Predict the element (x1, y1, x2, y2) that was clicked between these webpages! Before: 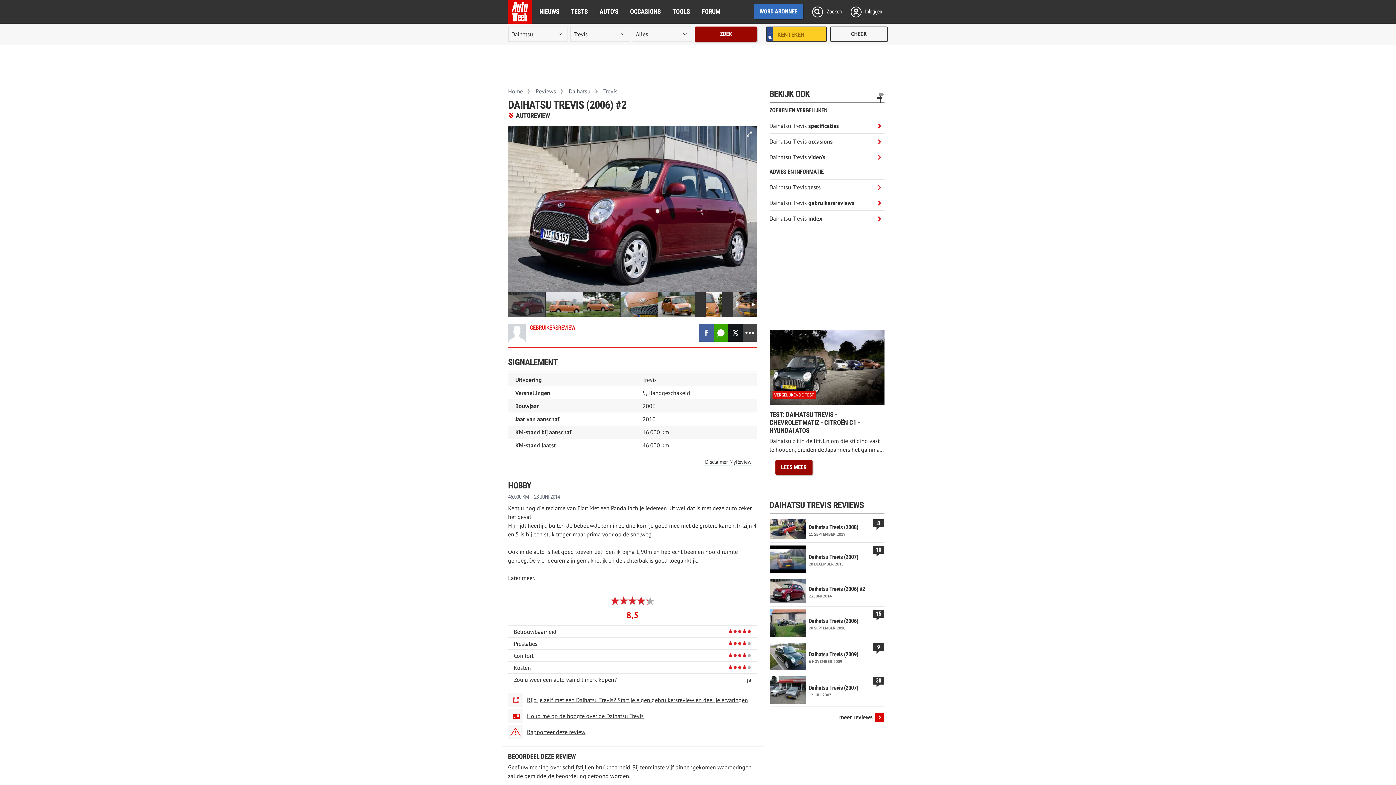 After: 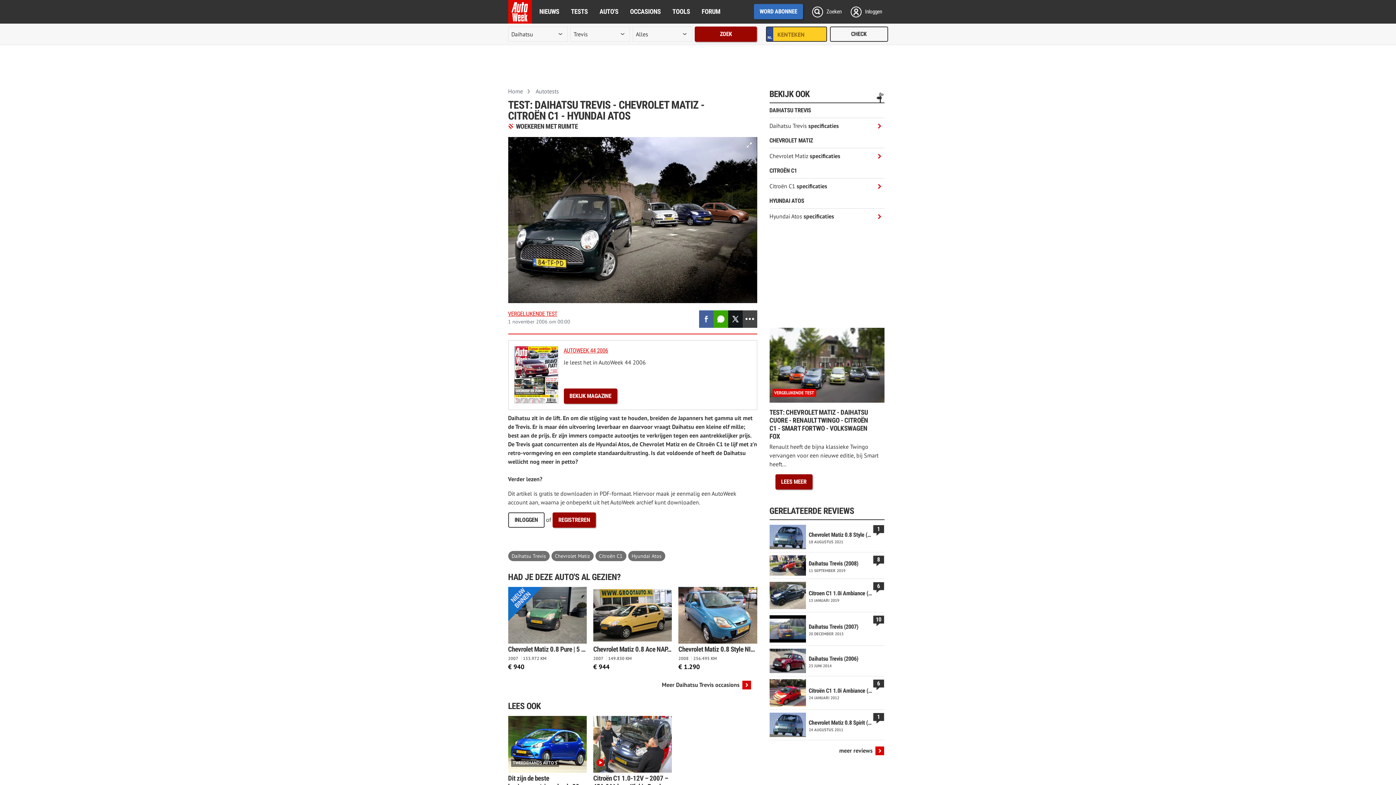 Action: label: LEES MEER bbox: (775, 460, 812, 475)